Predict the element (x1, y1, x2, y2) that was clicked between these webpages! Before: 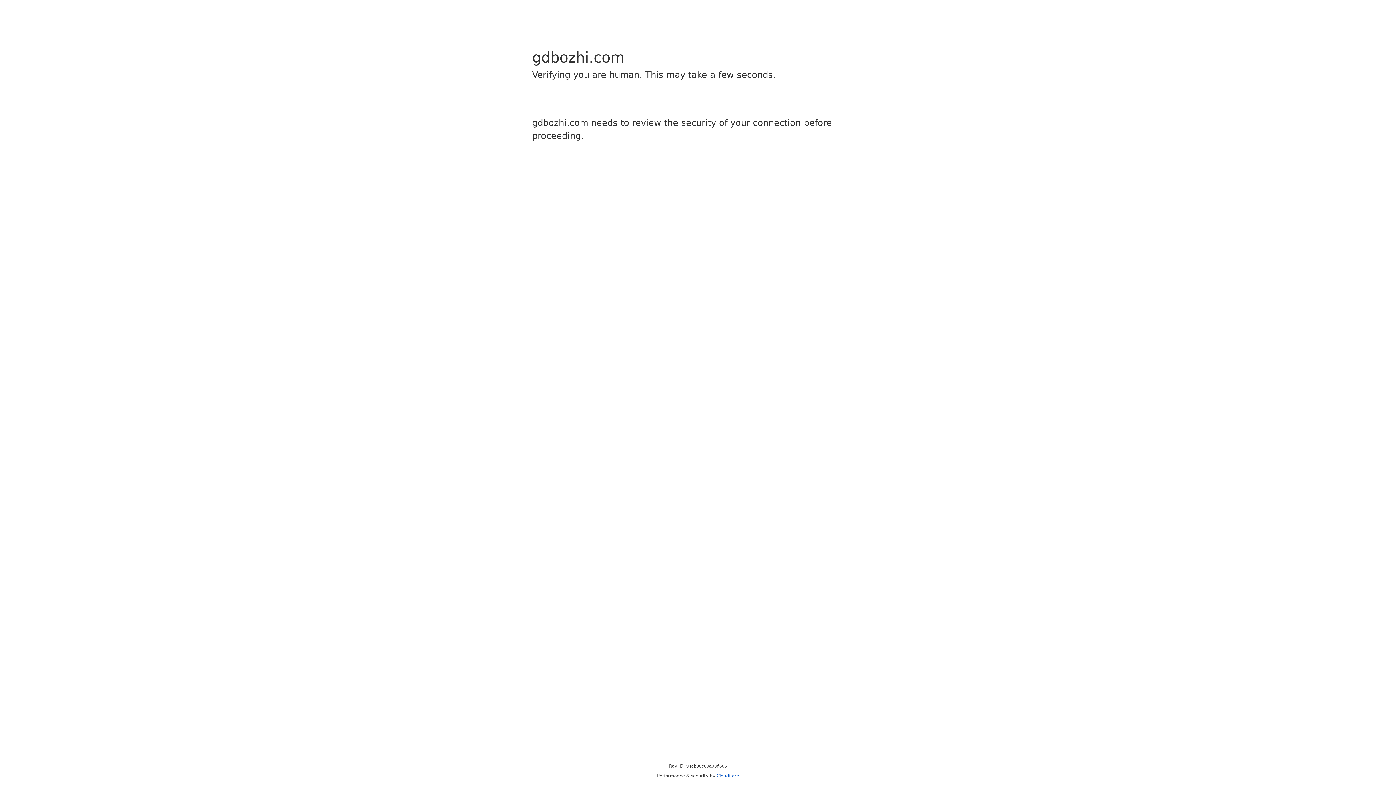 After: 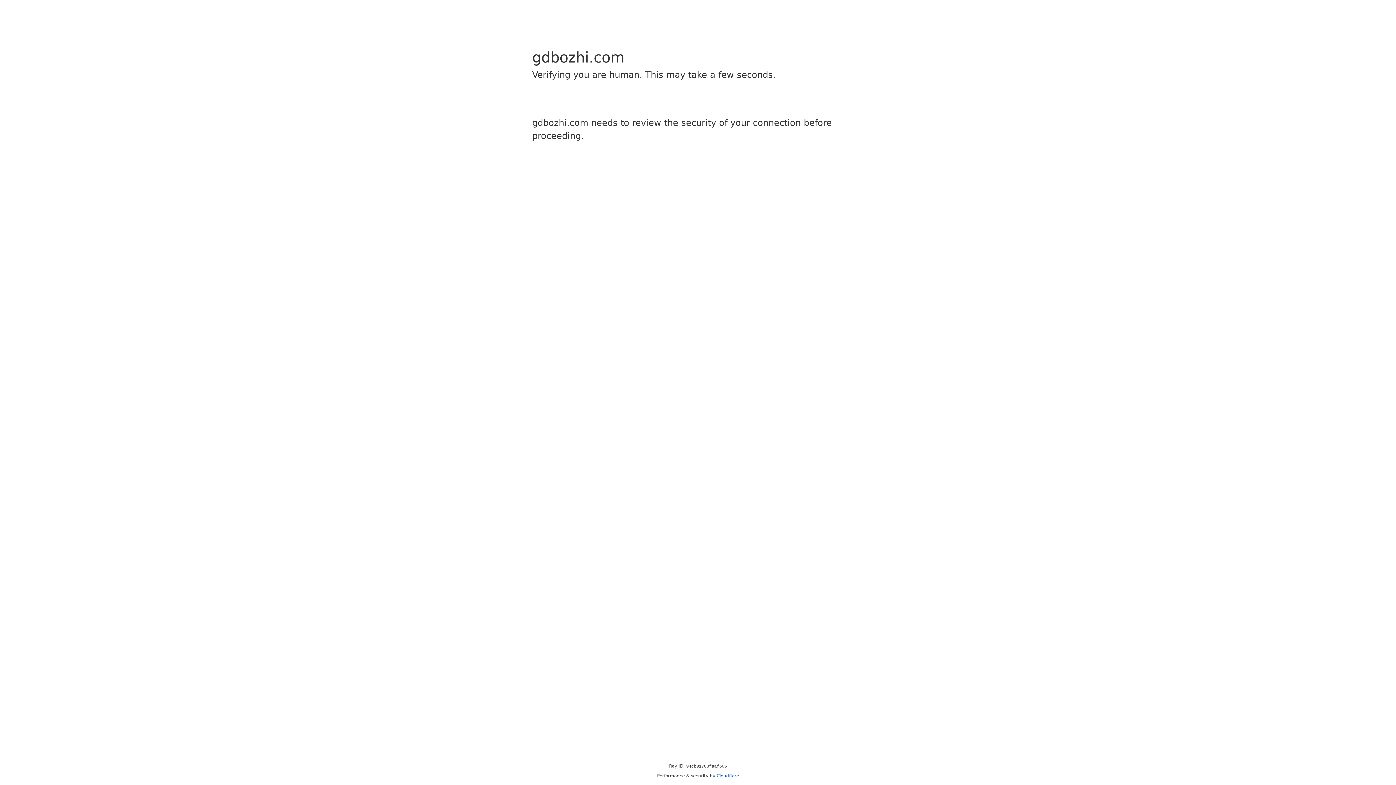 Action: bbox: (716, 773, 739, 778) label: Cloudflare